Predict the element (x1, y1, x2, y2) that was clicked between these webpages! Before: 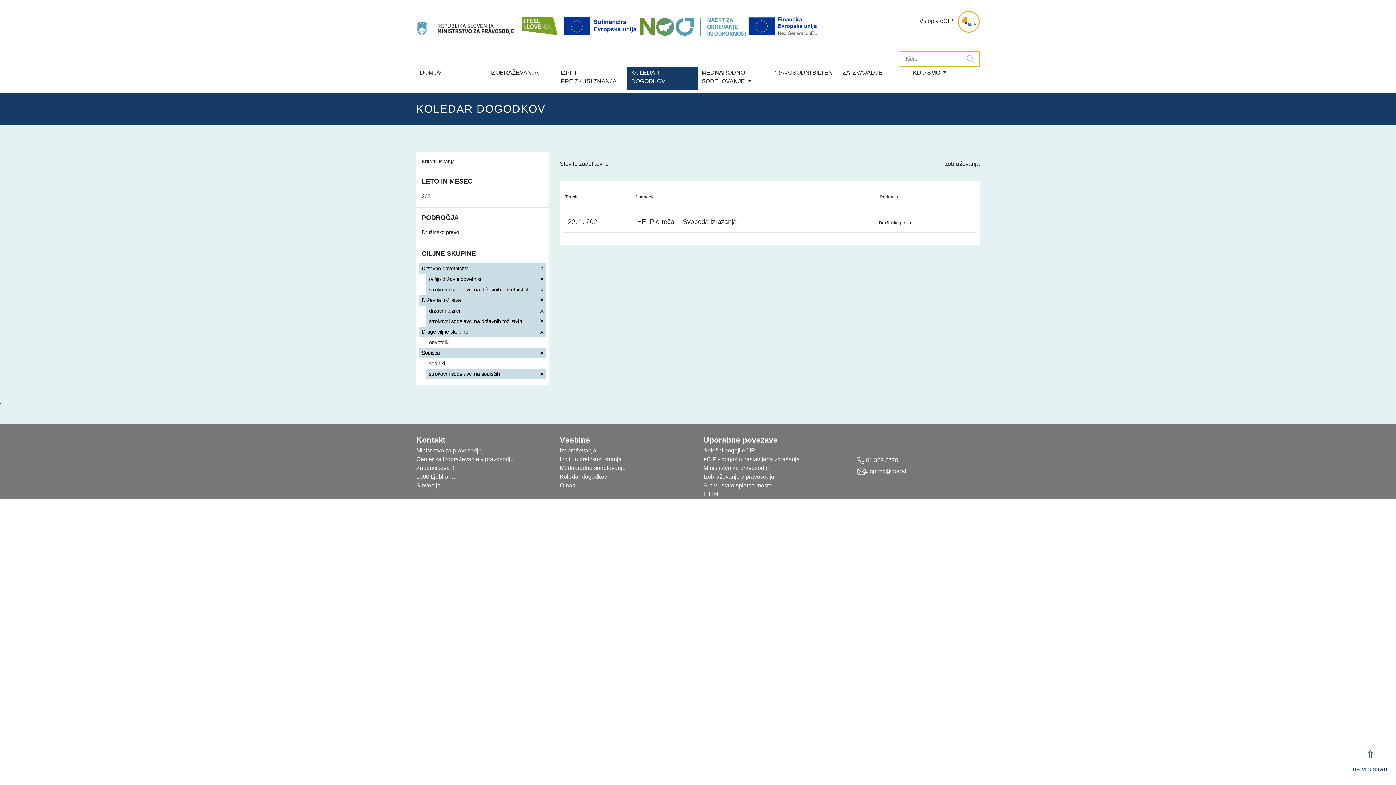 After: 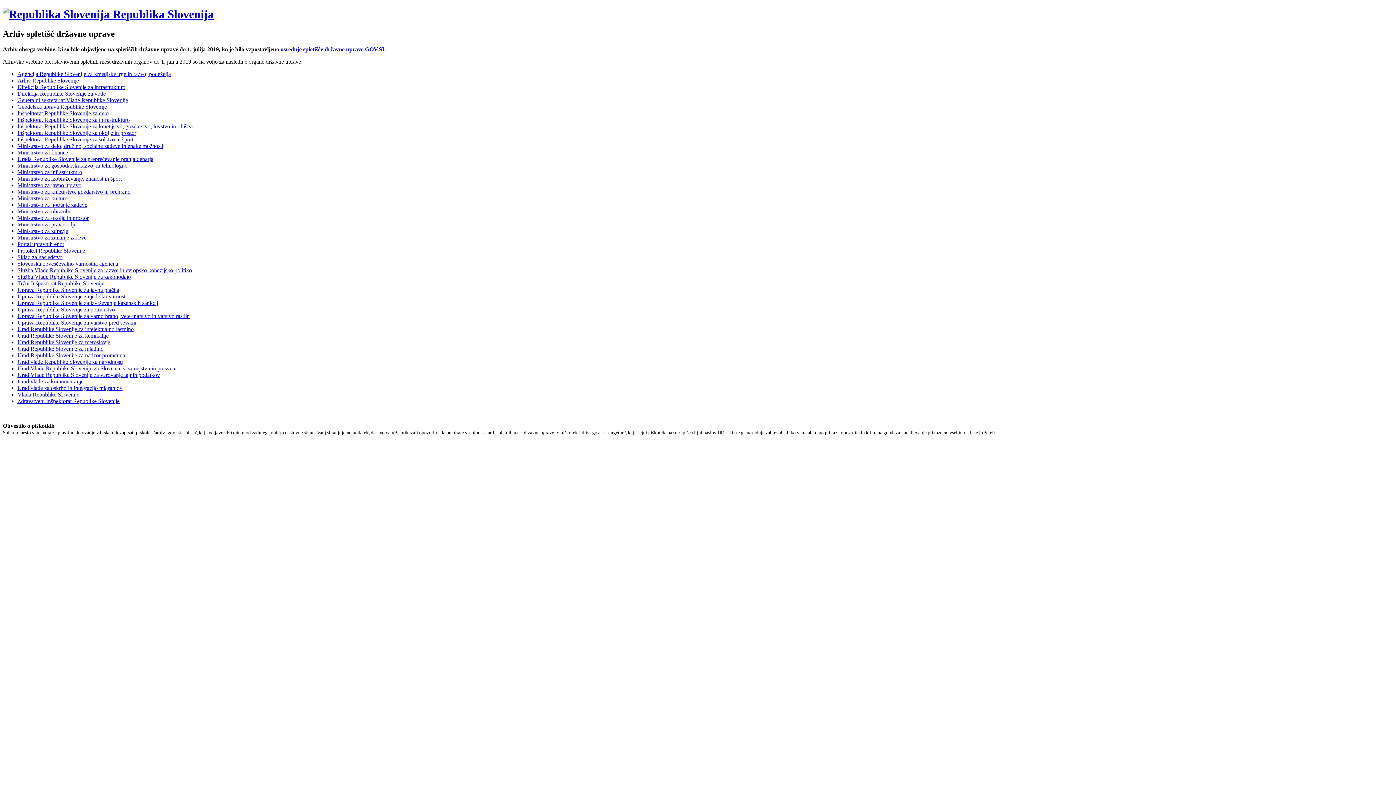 Action: bbox: (703, 482, 772, 488) label: Arhiv - staro spletno mesto